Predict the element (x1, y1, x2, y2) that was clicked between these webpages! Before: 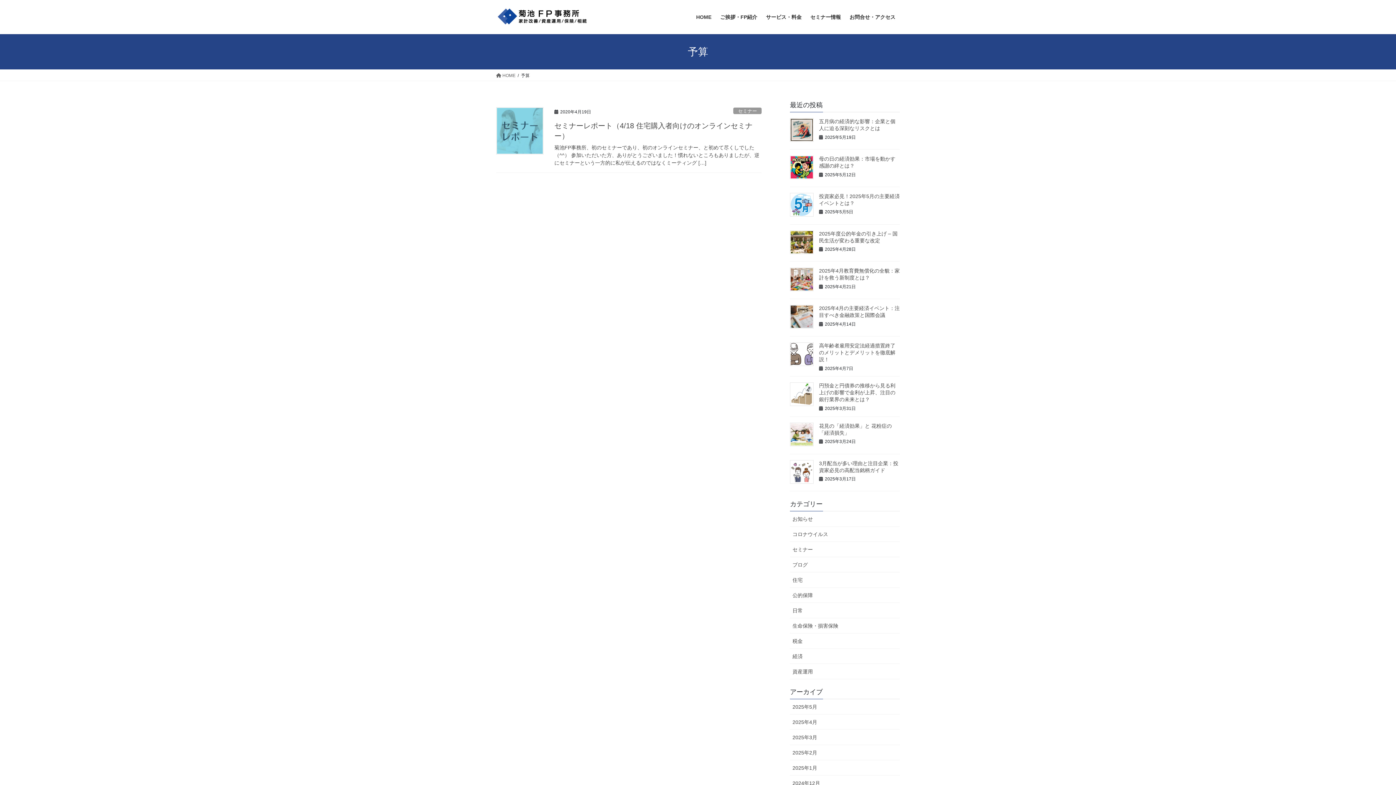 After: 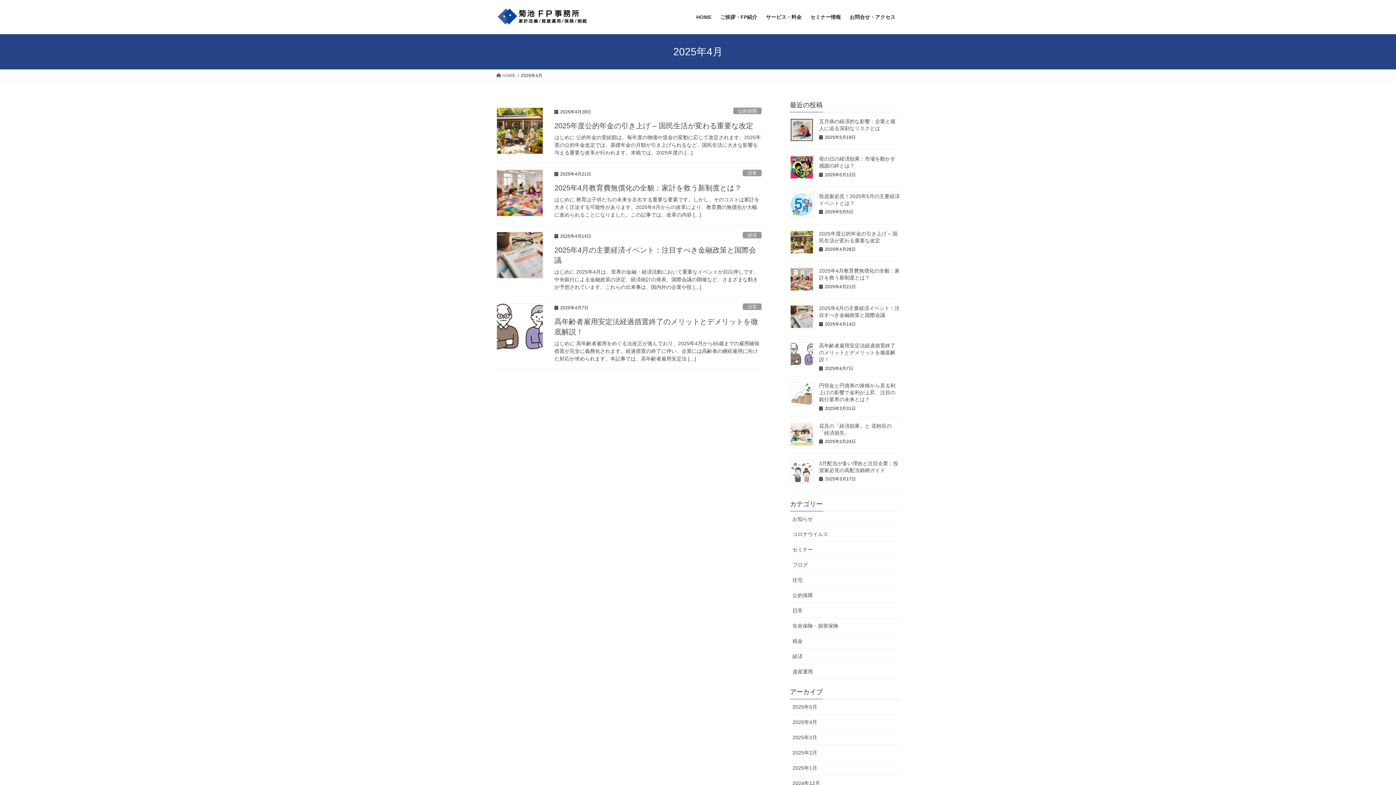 Action: label: 2025年4月 bbox: (790, 715, 900, 730)